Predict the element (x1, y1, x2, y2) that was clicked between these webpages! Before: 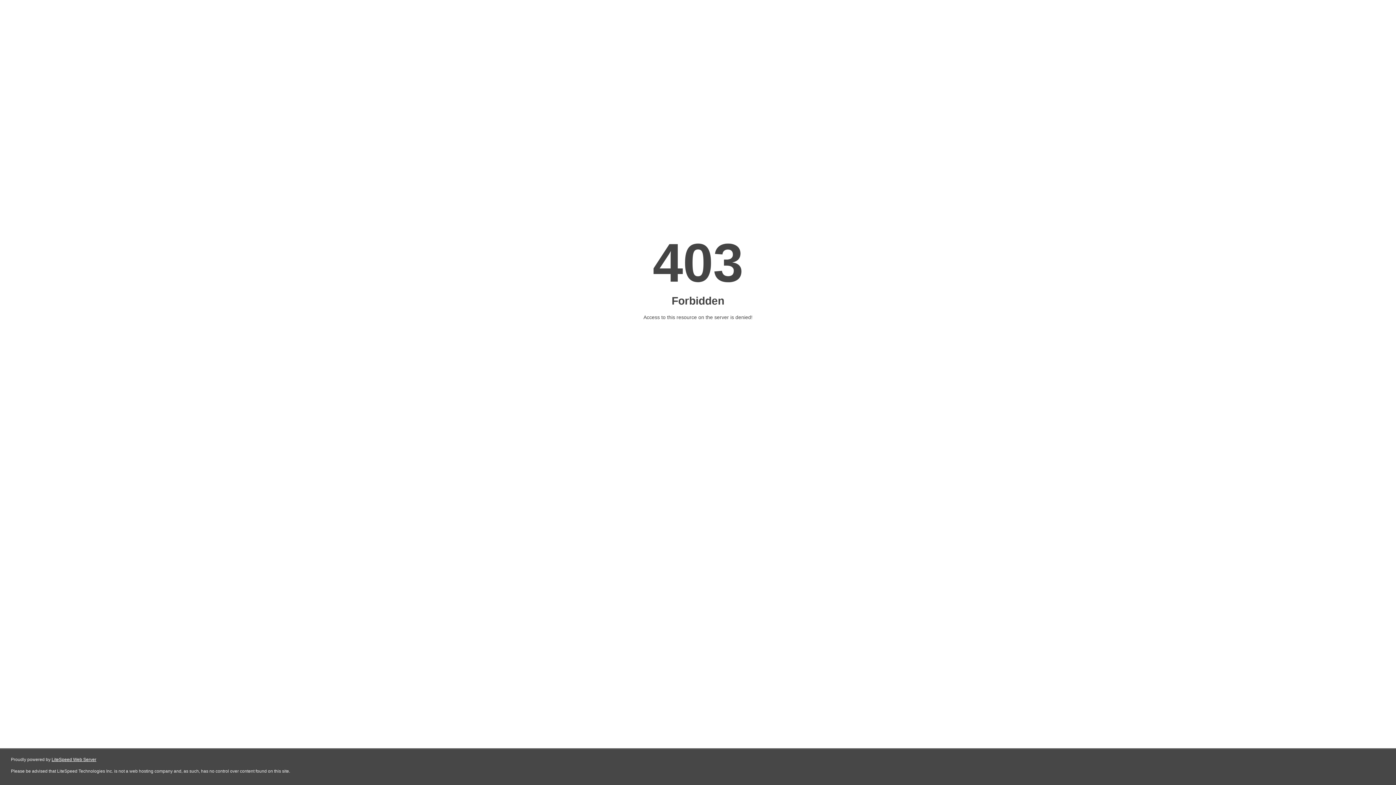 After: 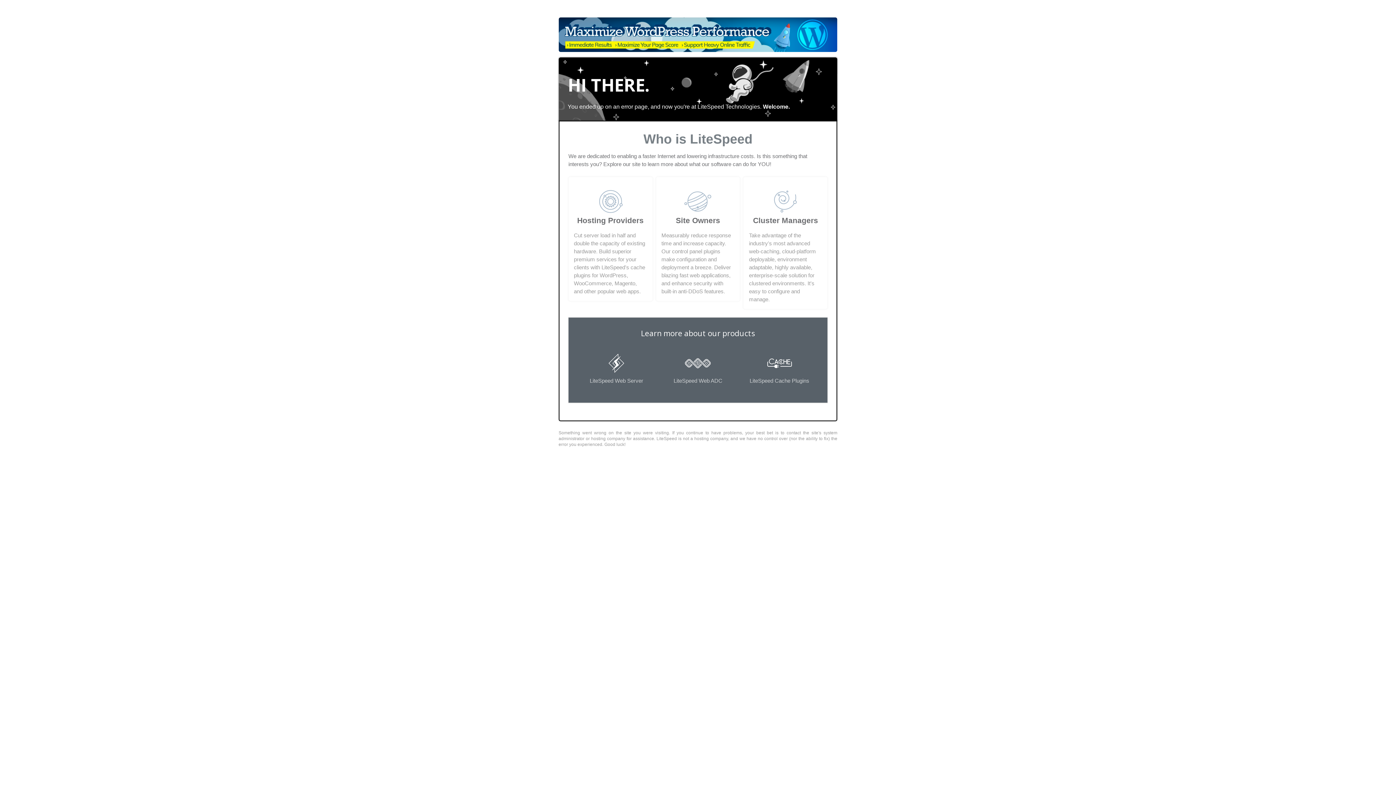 Action: bbox: (51, 757, 96, 762) label: LiteSpeed Web Server